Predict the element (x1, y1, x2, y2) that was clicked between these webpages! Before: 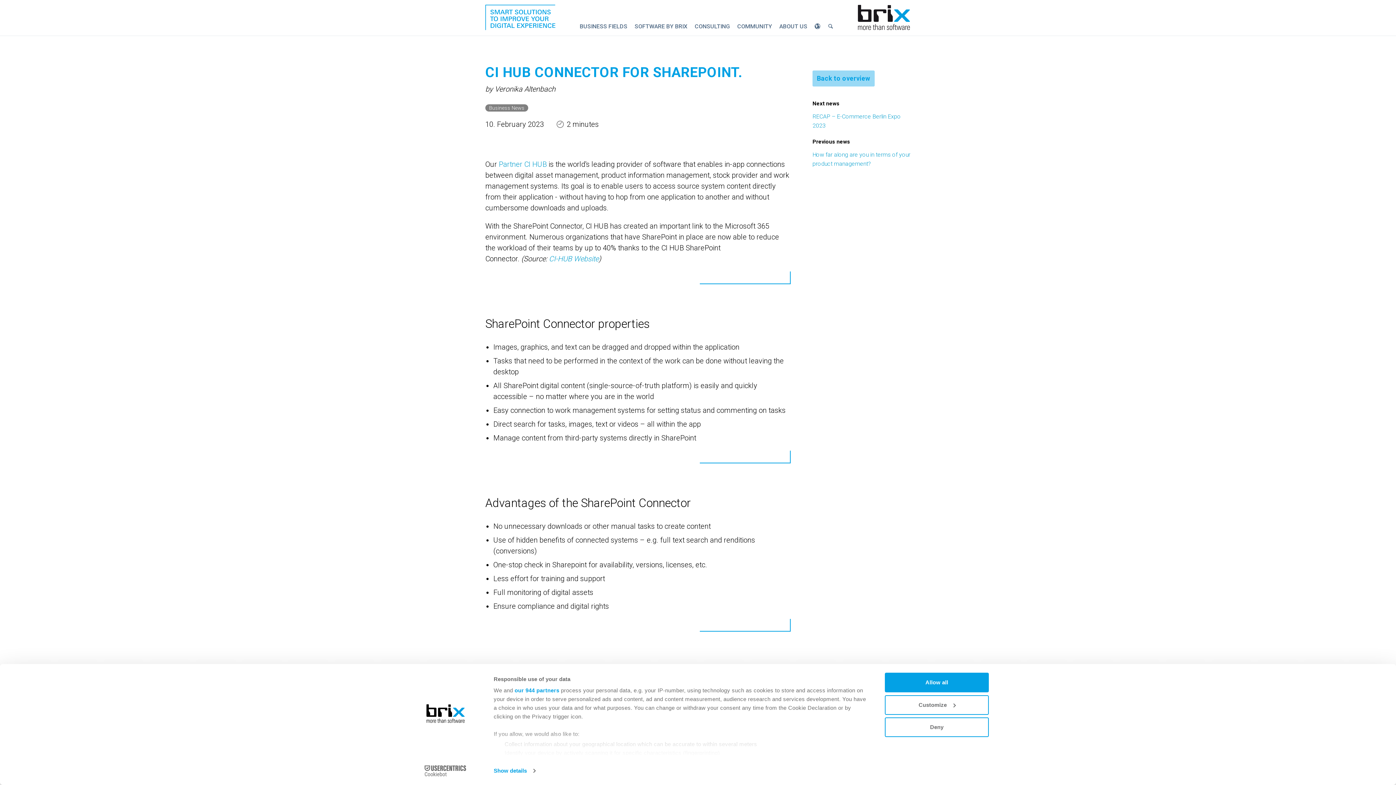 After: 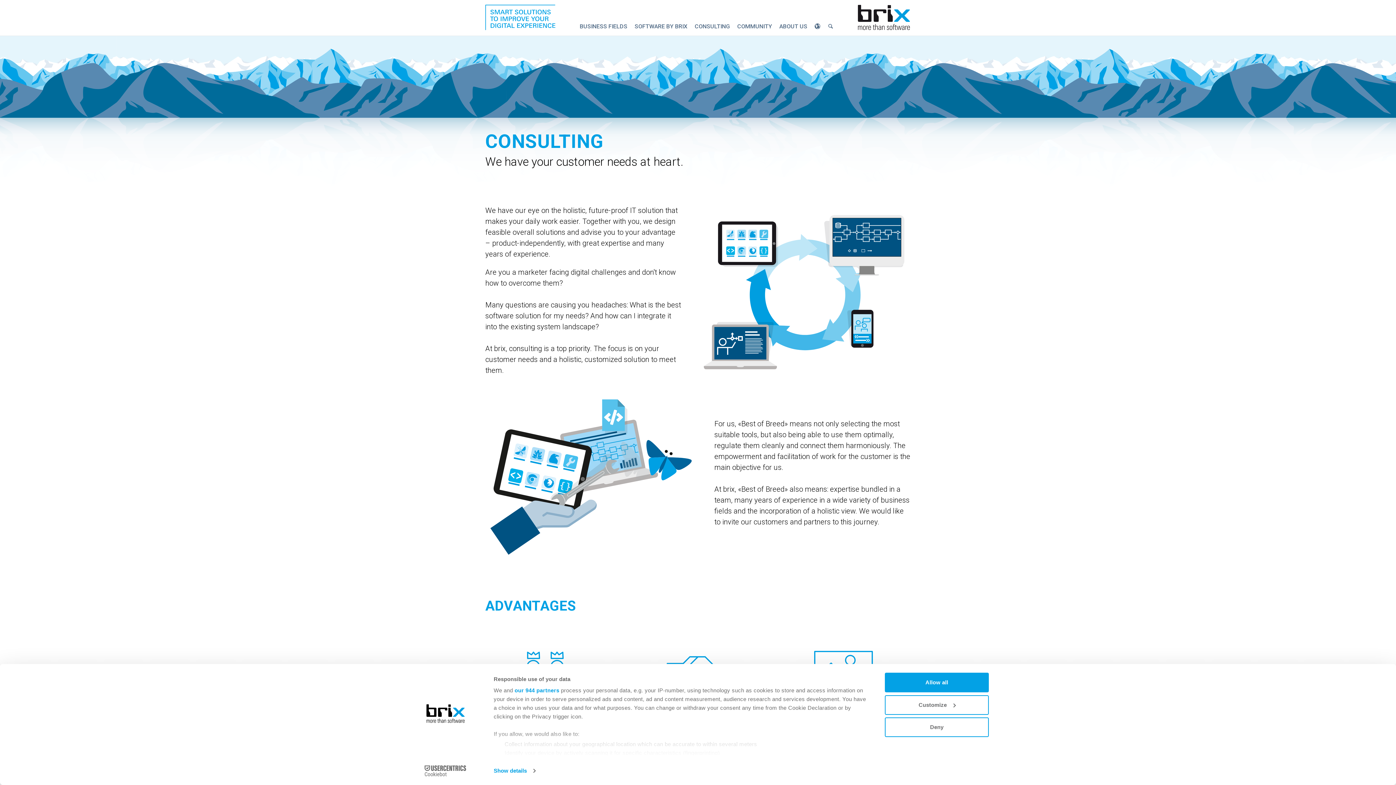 Action: label: CONSULTING bbox: (691, 17, 733, 35)